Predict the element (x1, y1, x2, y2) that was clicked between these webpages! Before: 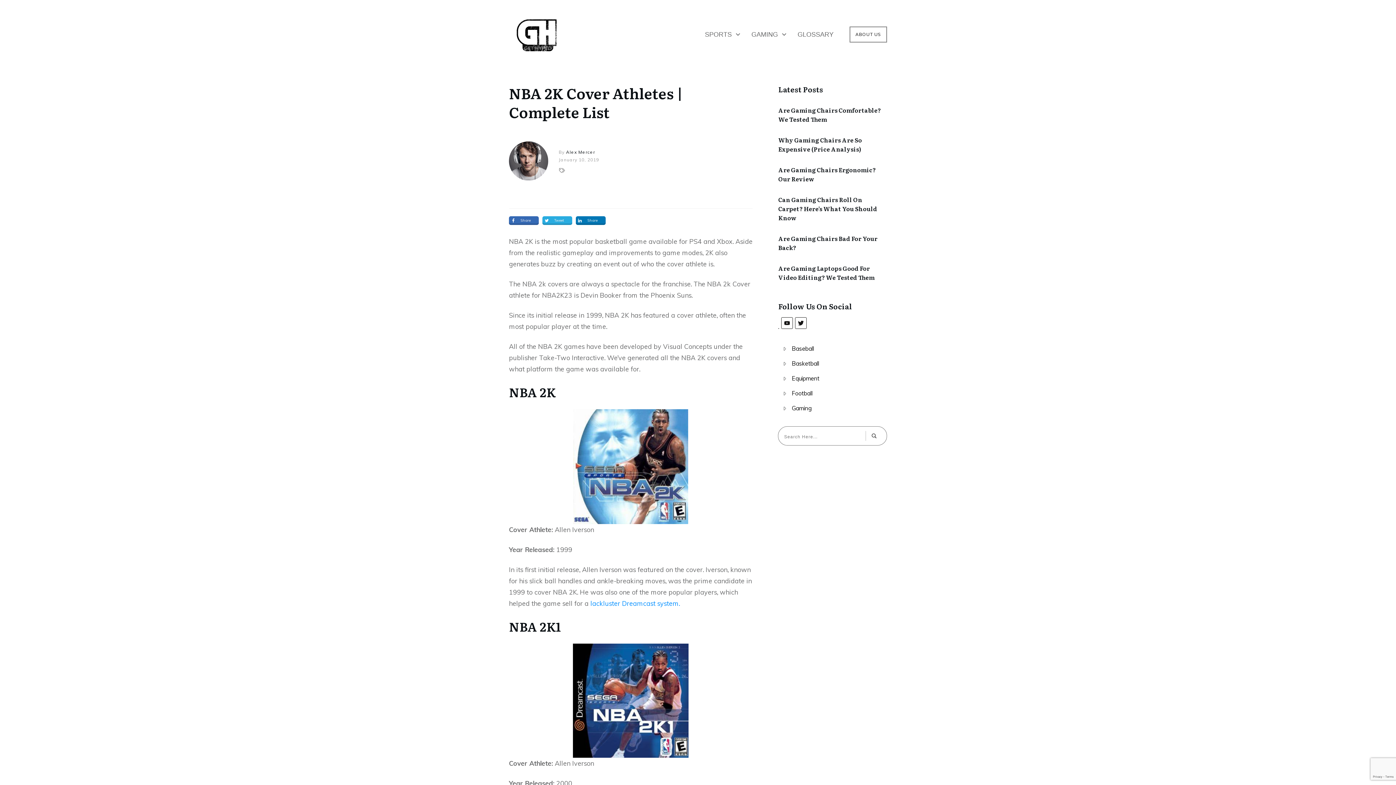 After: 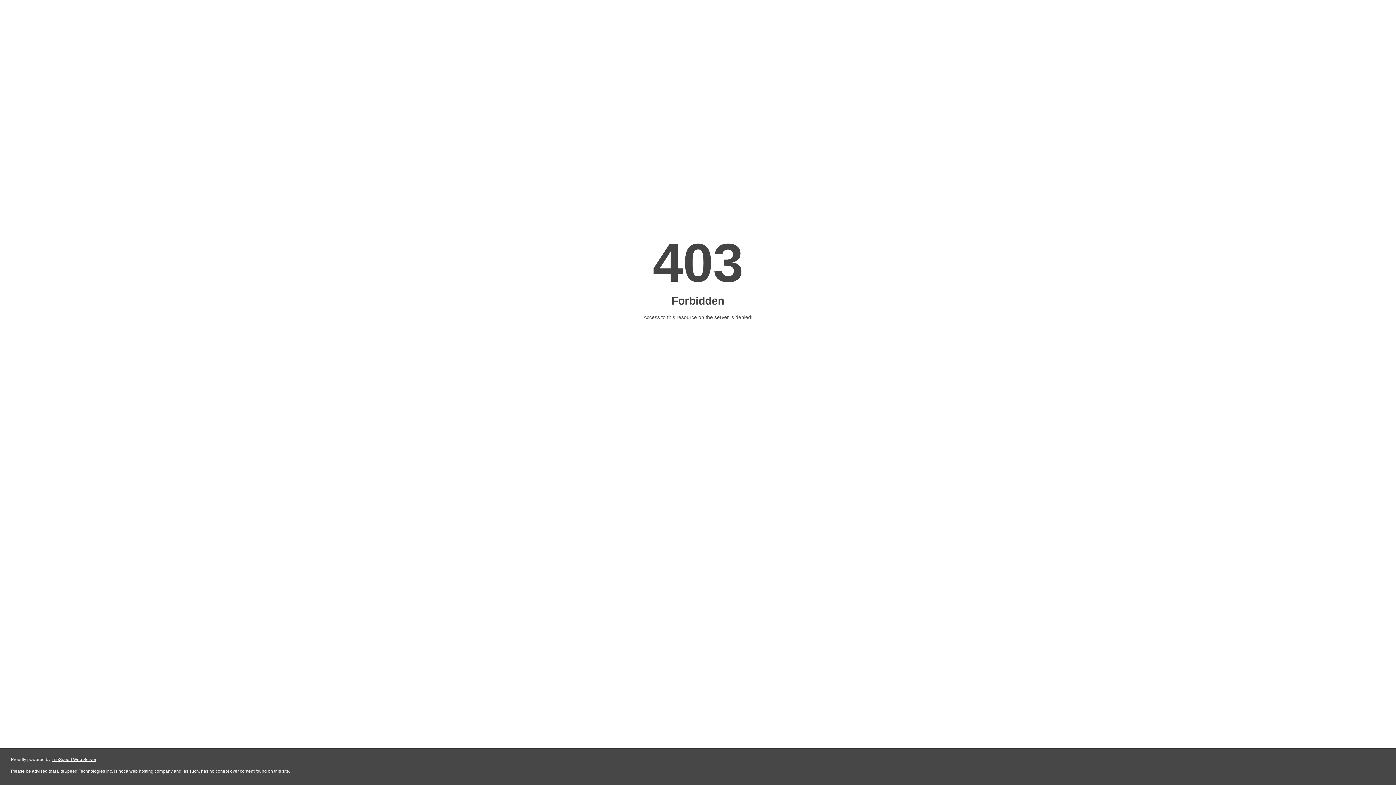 Action: label: GAMING bbox: (751, 28, 787, 41)